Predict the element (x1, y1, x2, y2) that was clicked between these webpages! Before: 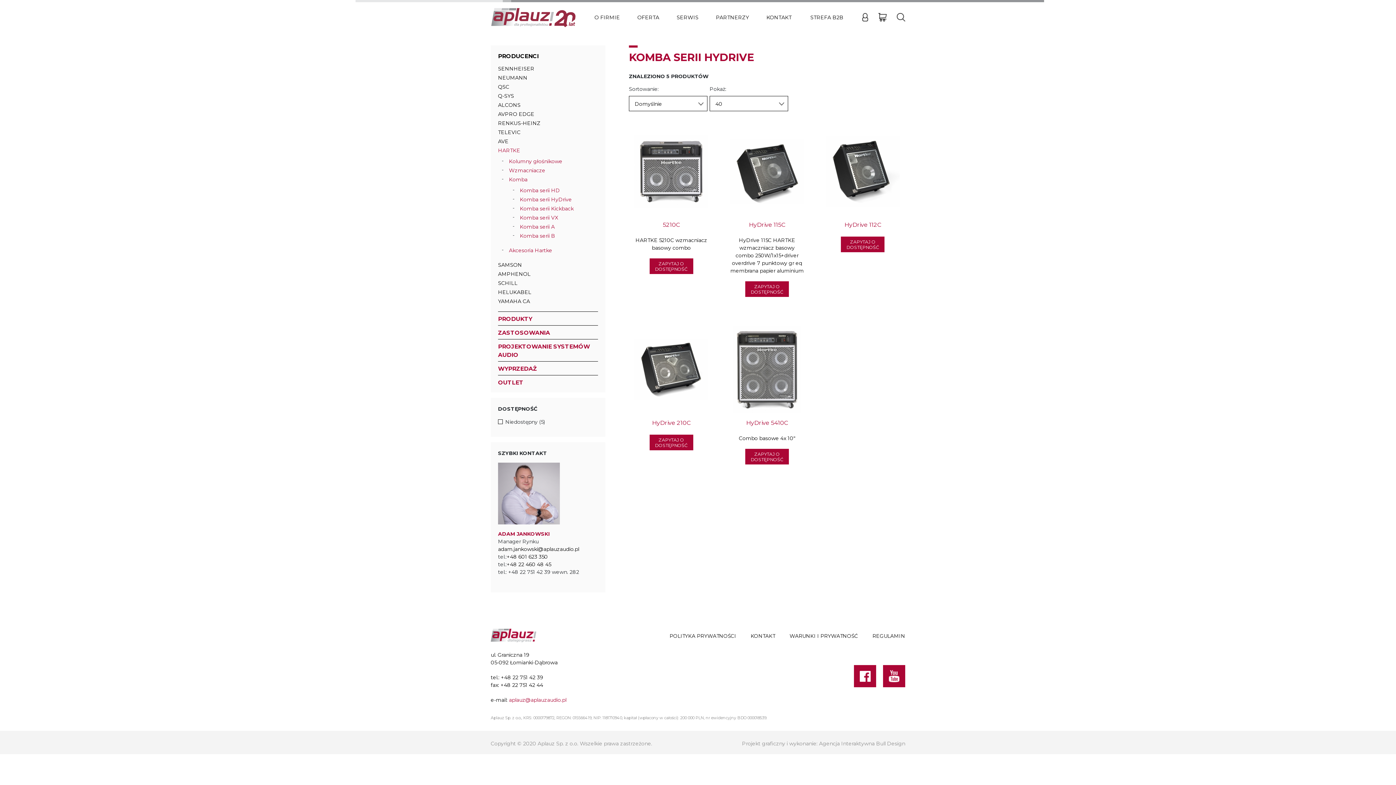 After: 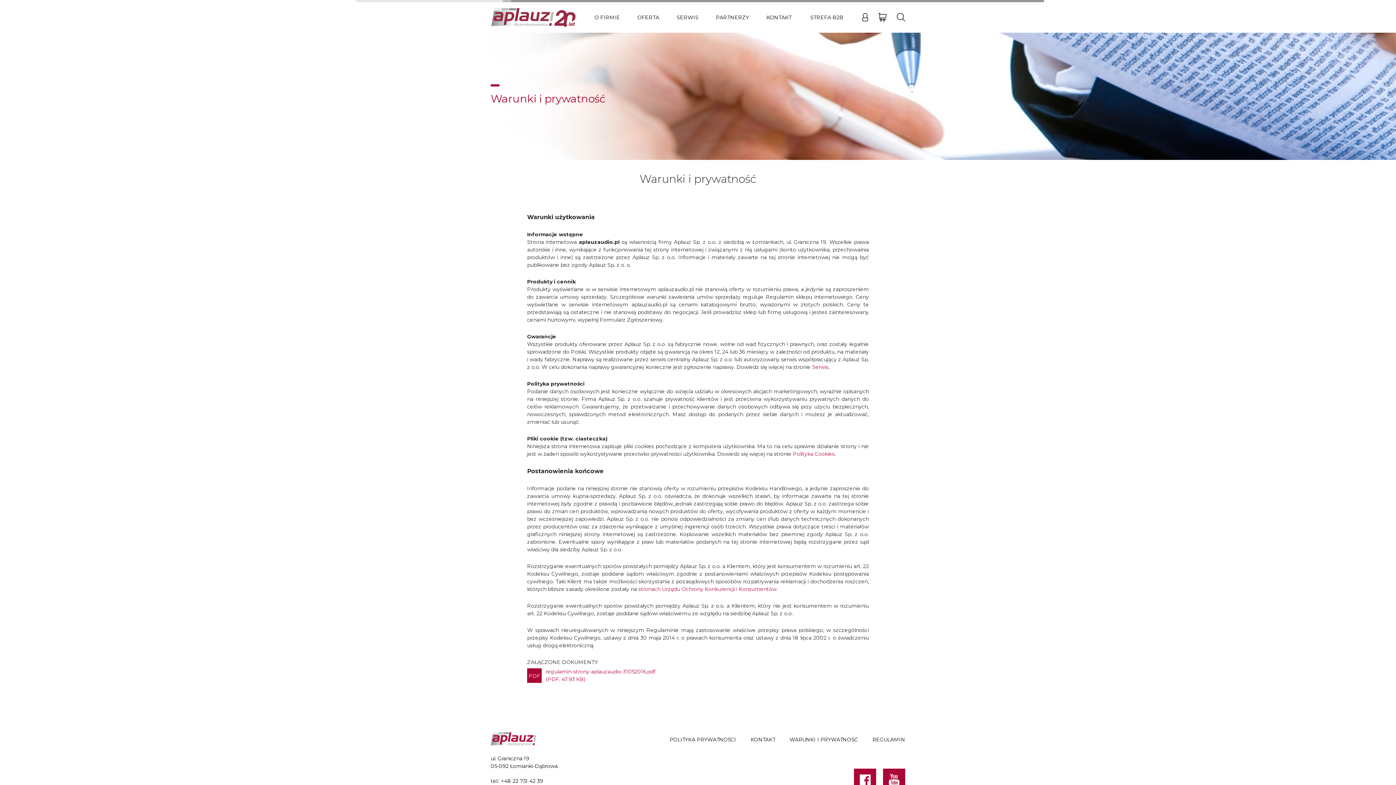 Action: bbox: (789, 629, 858, 643) label: WARUNKI I PRYWATNOŚĆ